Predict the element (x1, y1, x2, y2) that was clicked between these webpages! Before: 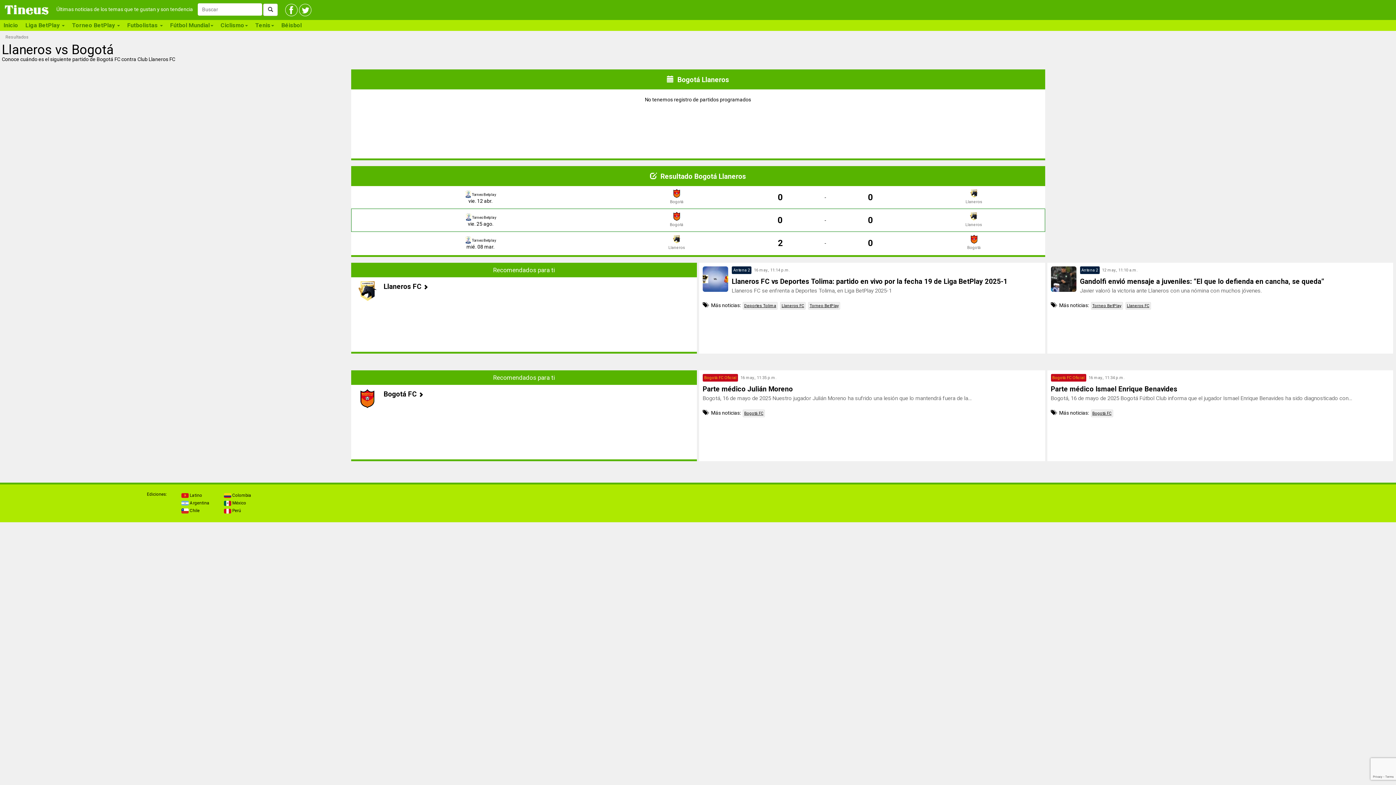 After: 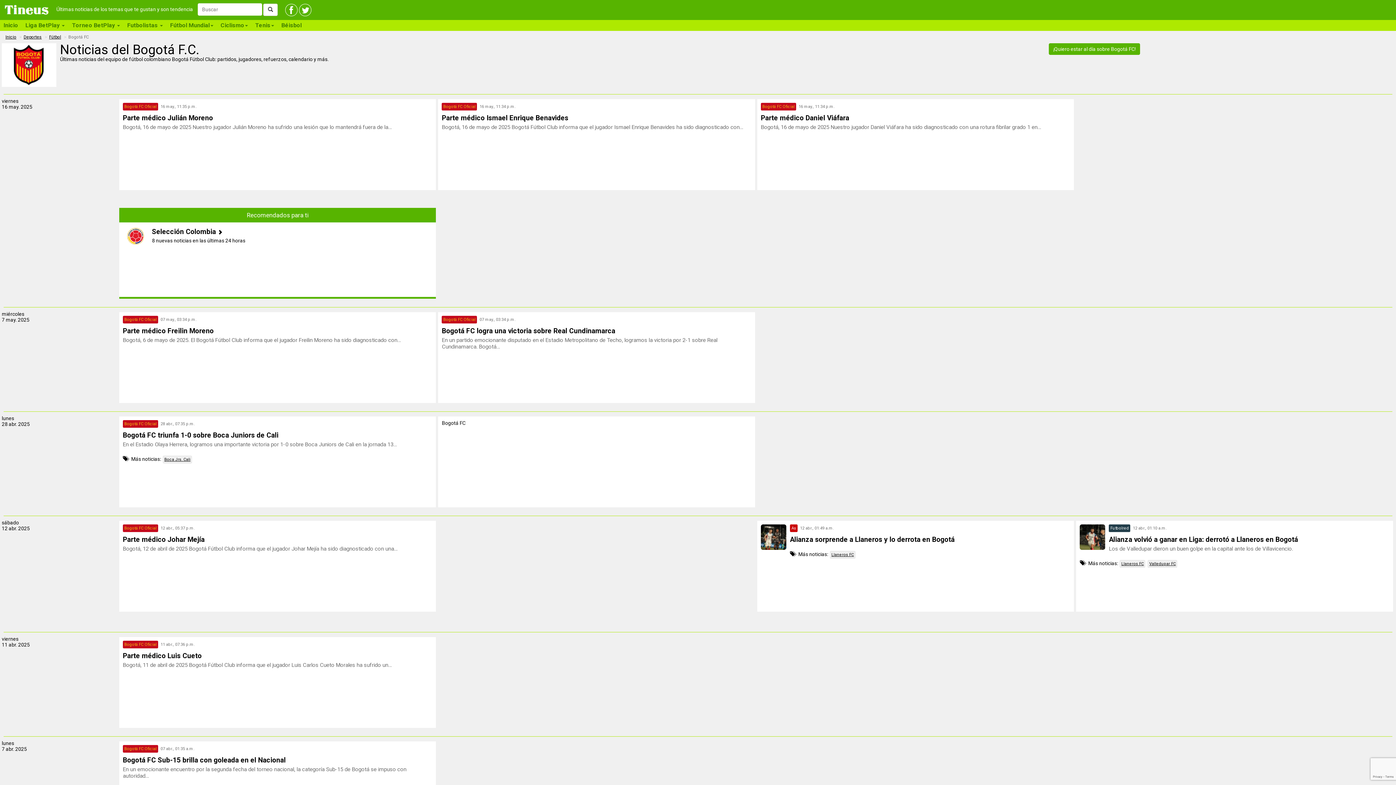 Action: bbox: (744, 411, 763, 416) label: Bogotá FC